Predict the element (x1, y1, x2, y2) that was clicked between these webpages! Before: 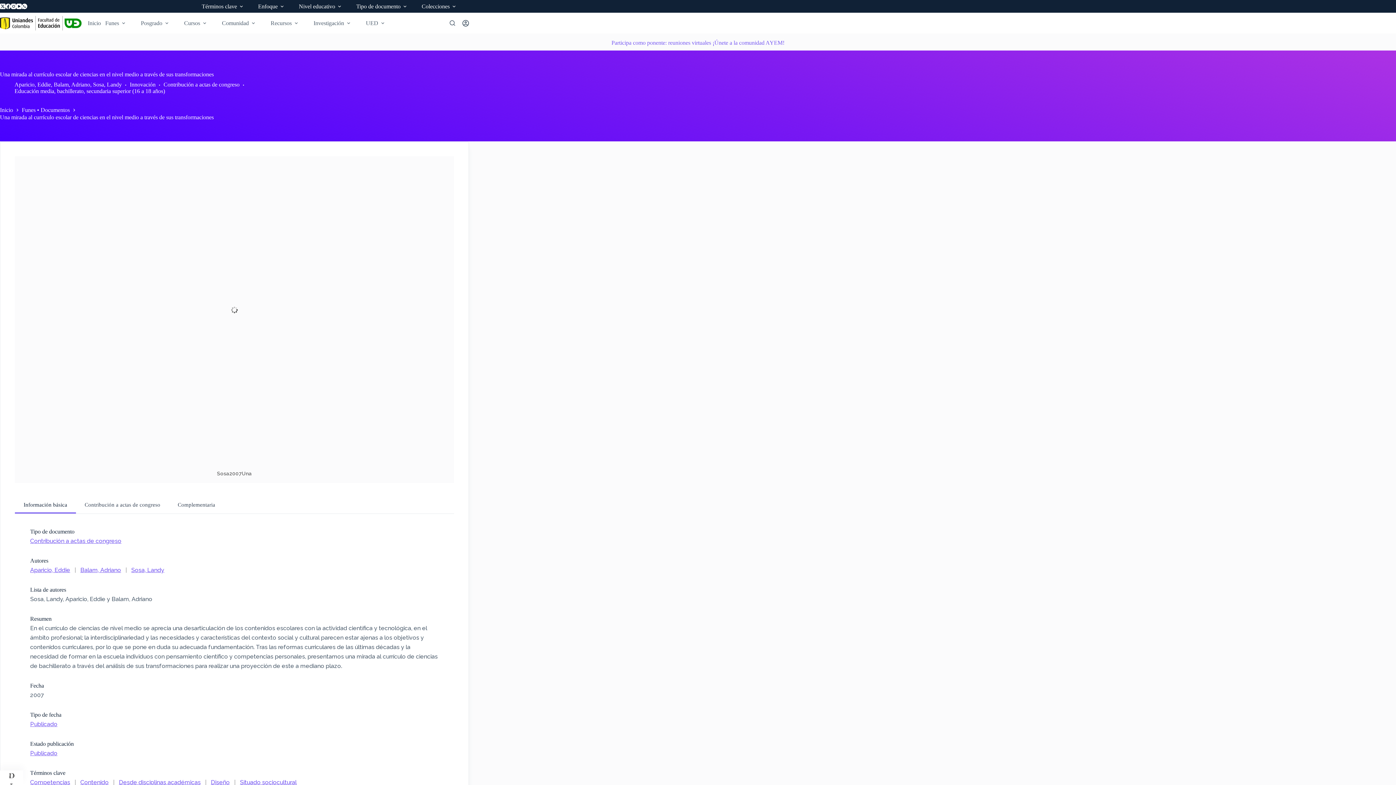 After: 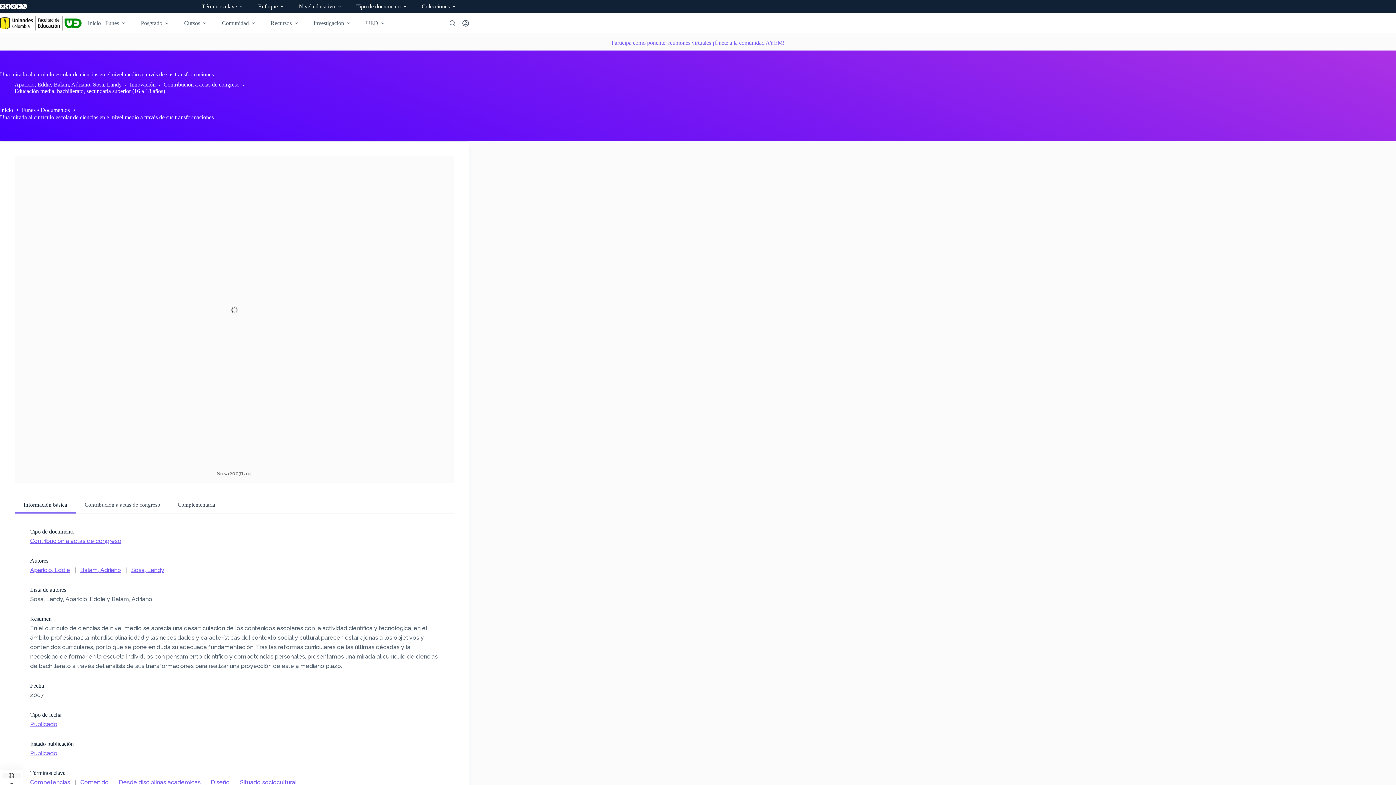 Action: bbox: (2, 773, 20, 778) label: Custom